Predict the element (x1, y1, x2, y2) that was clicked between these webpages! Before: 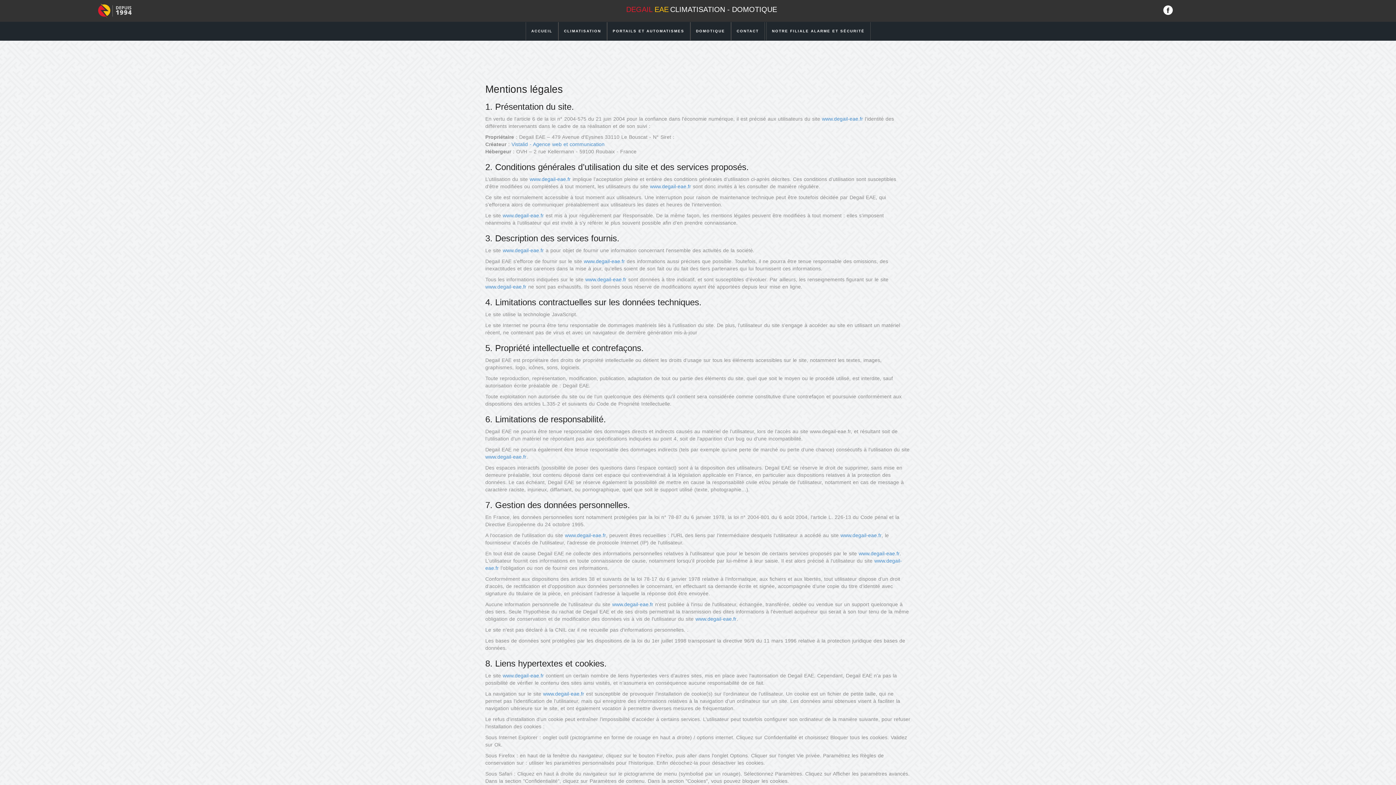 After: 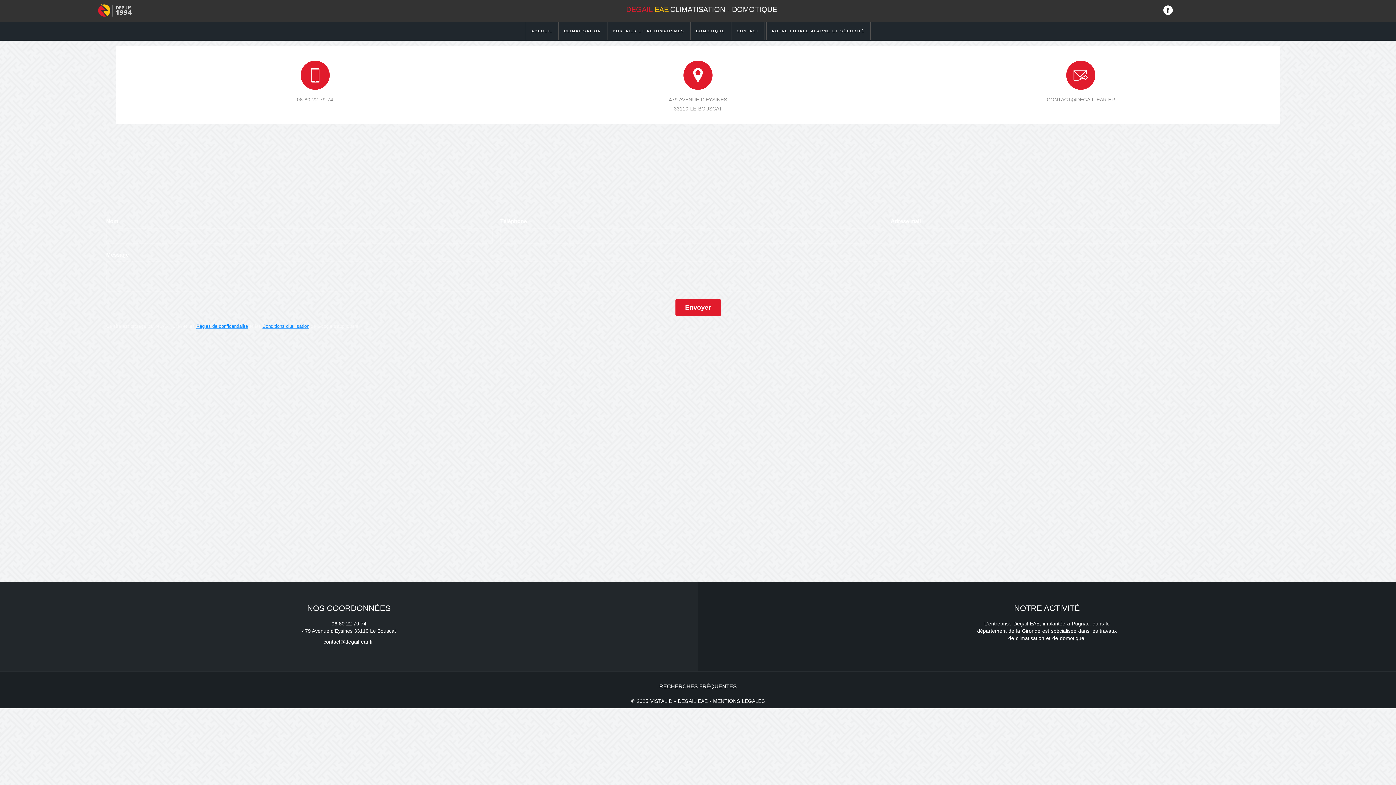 Action: label: CONTACT bbox: (731, 22, 764, 40)